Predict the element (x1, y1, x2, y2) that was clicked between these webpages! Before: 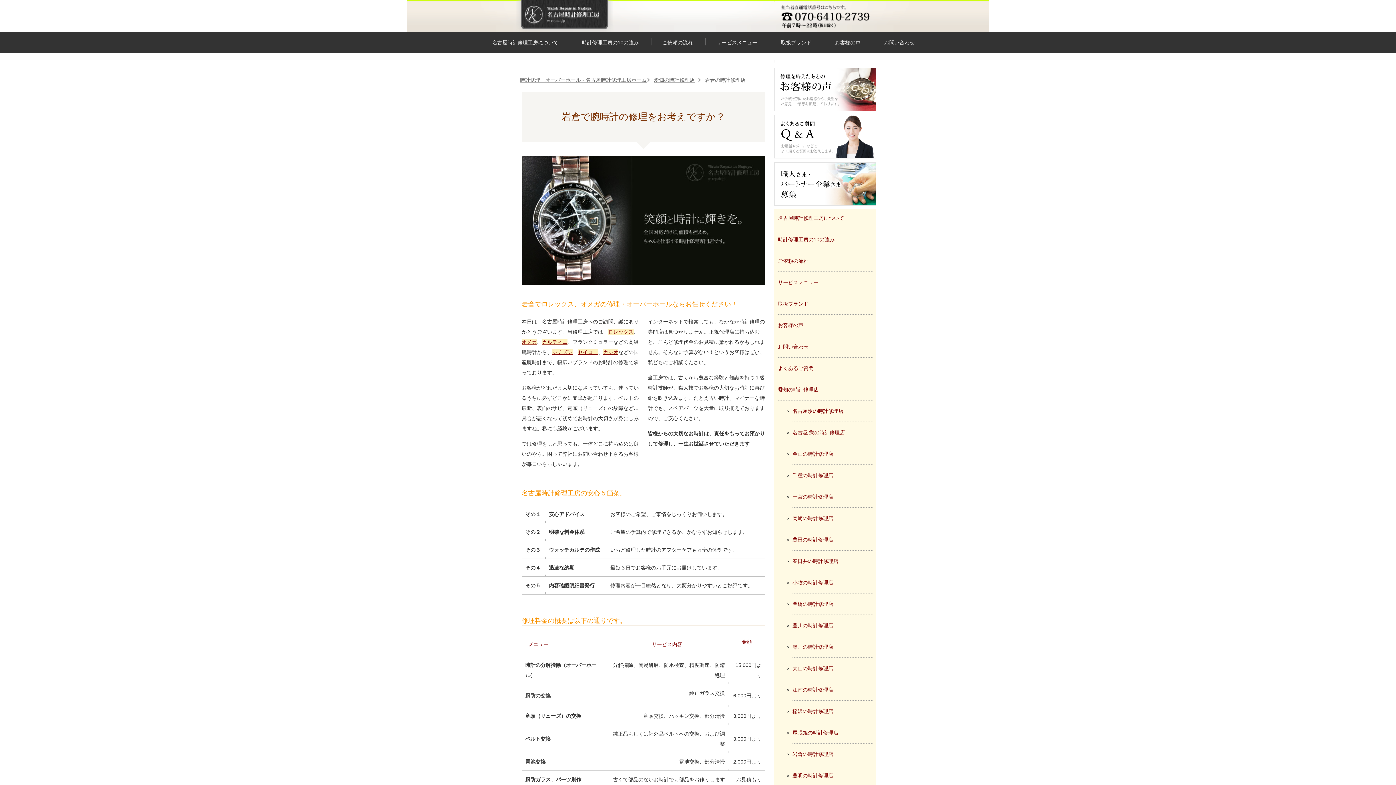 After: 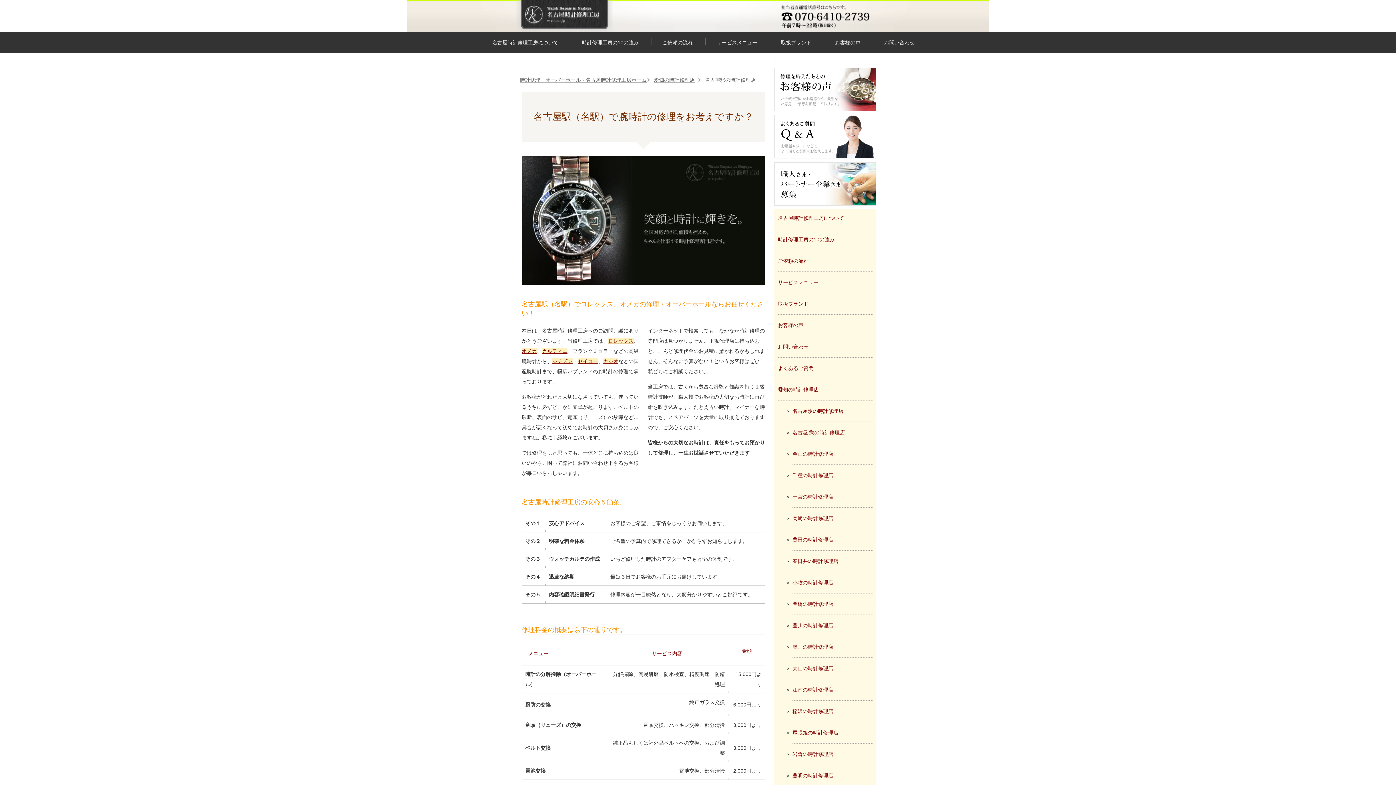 Action: label: 名古屋駅の時計修理店 bbox: (792, 408, 843, 414)